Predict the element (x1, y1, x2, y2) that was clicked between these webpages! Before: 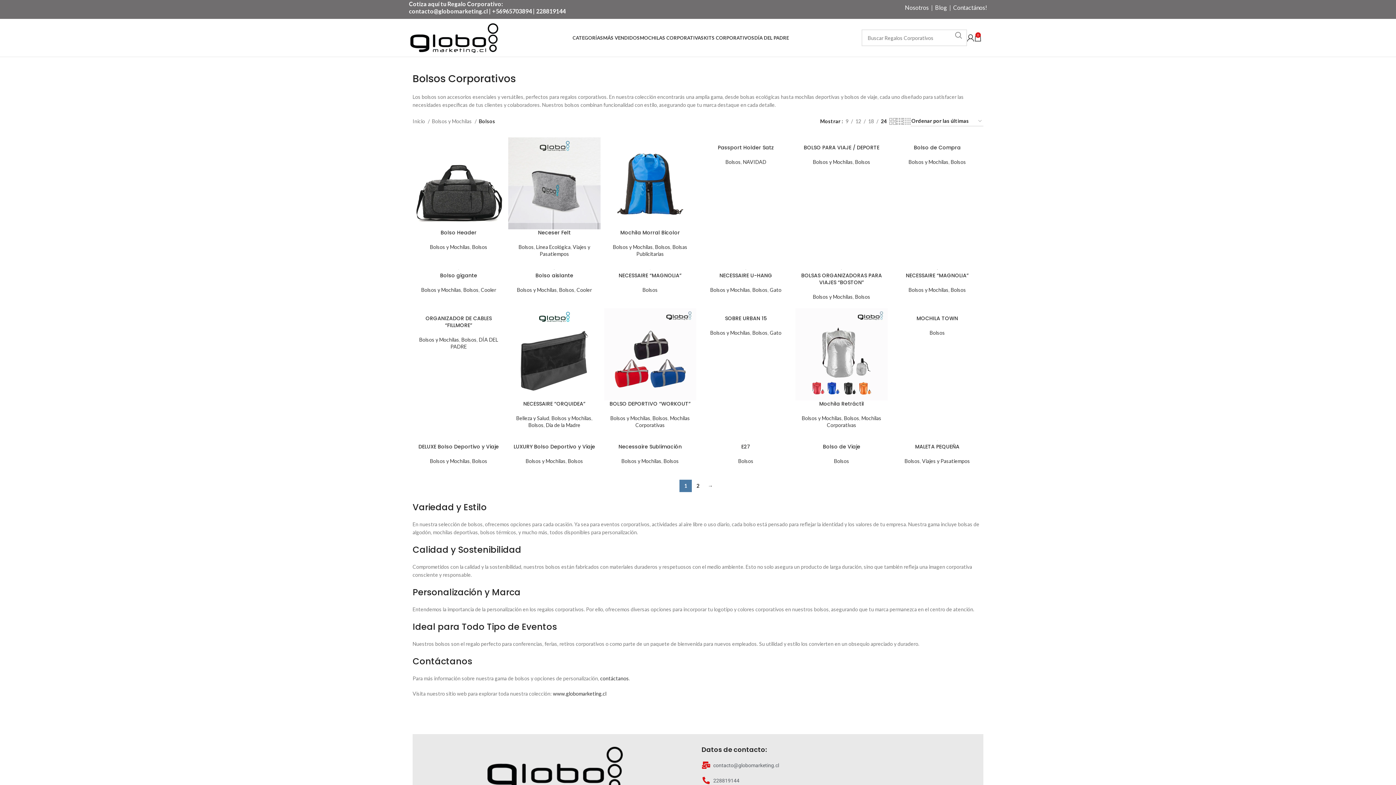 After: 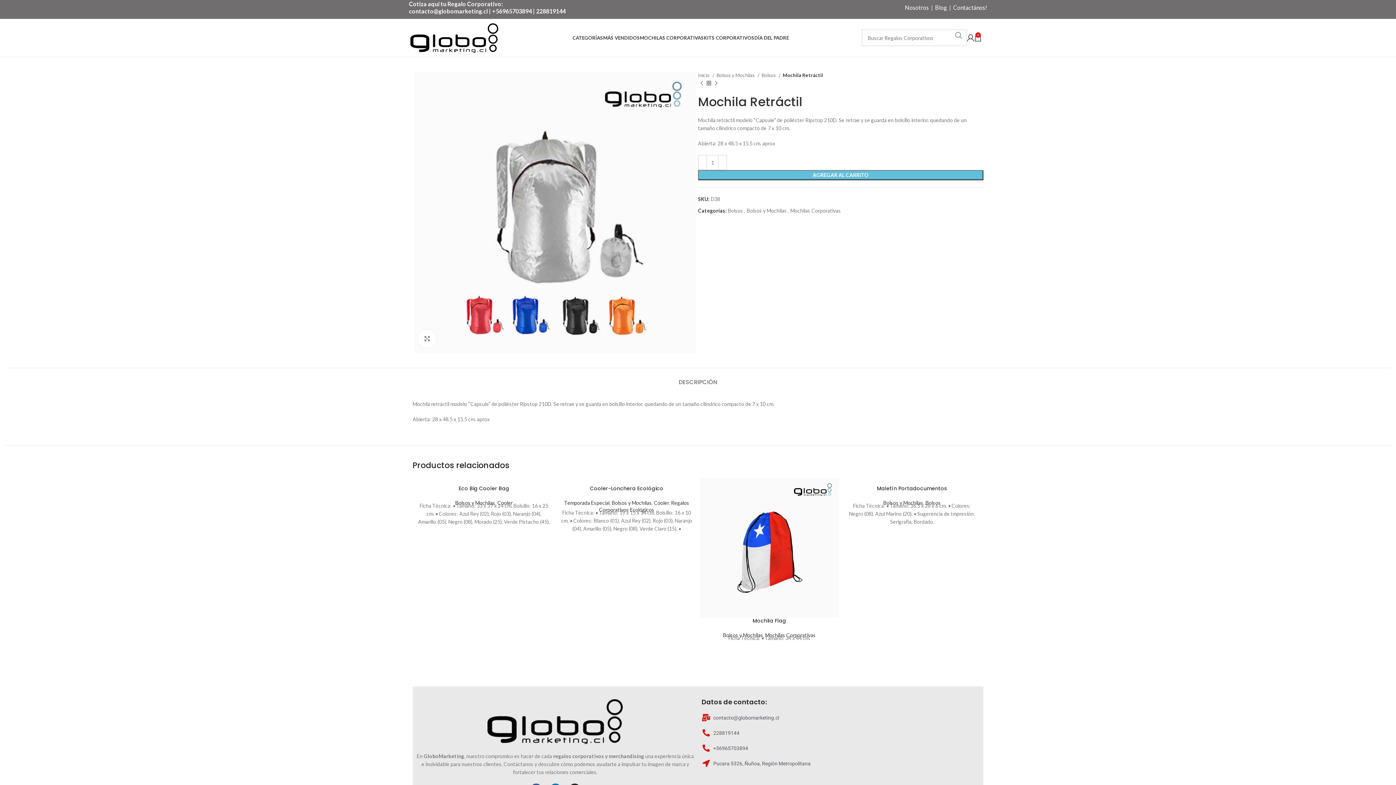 Action: bbox: (822, 400, 860, 406) label: Mochila Retráctil